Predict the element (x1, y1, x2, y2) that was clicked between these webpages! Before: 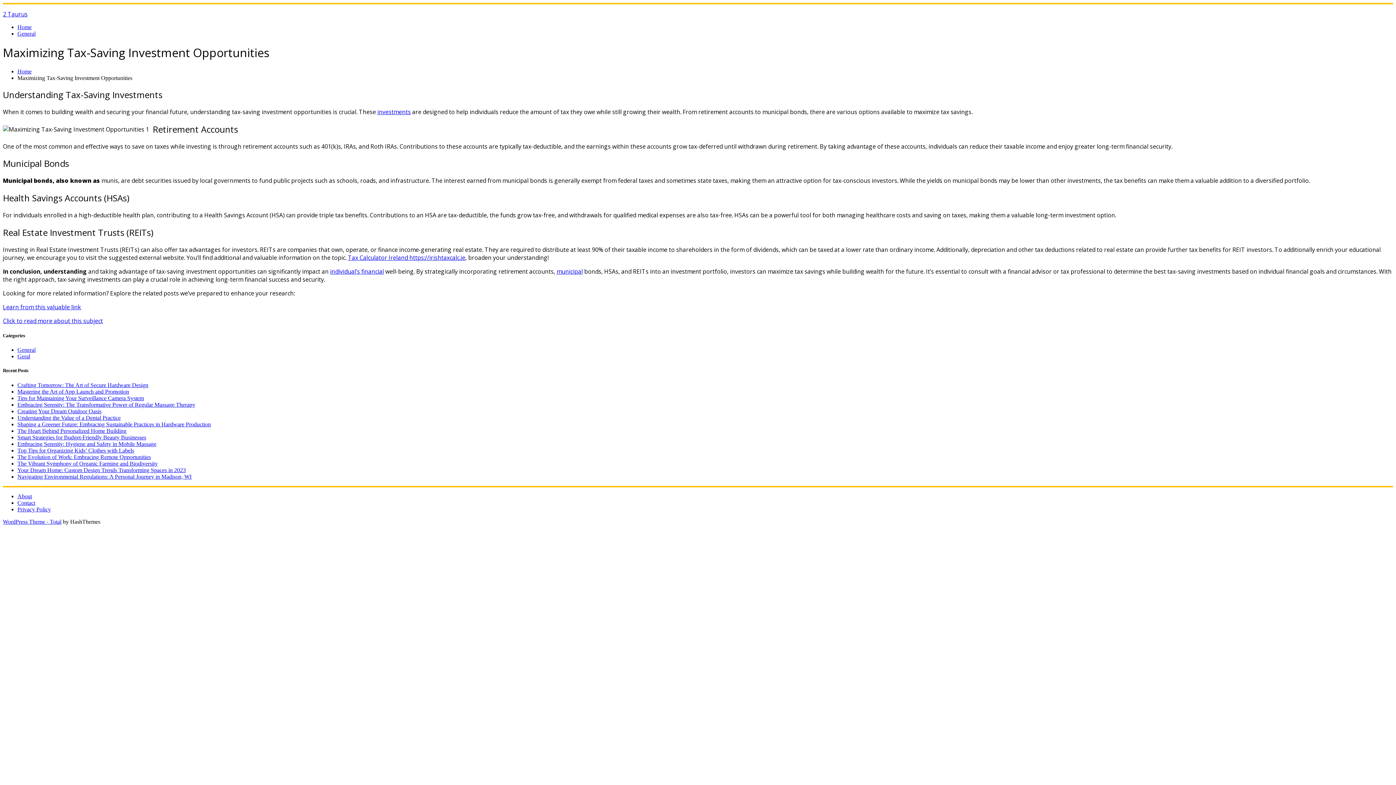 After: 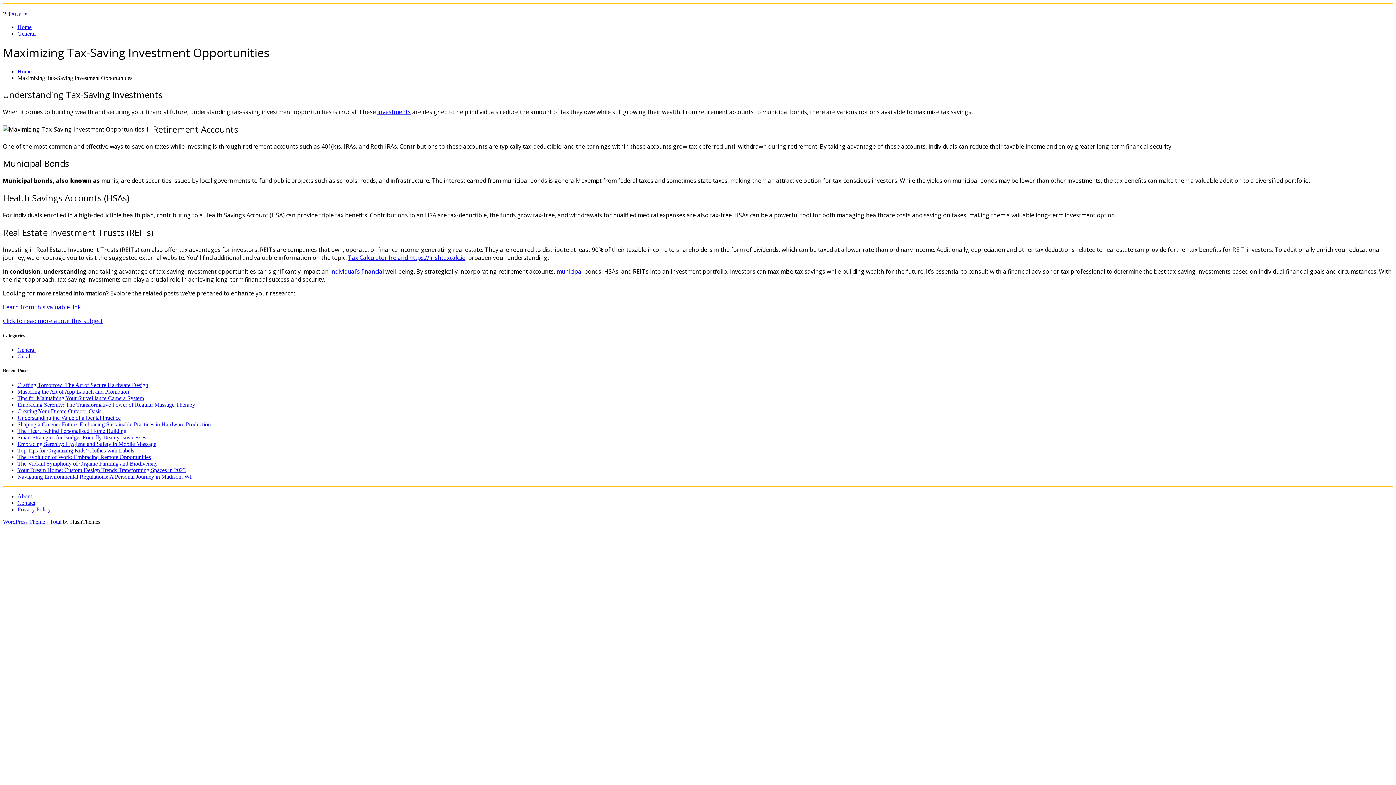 Action: label: Tax Calculator Ireland https://irishtaxcalc.ie bbox: (348, 253, 465, 261)